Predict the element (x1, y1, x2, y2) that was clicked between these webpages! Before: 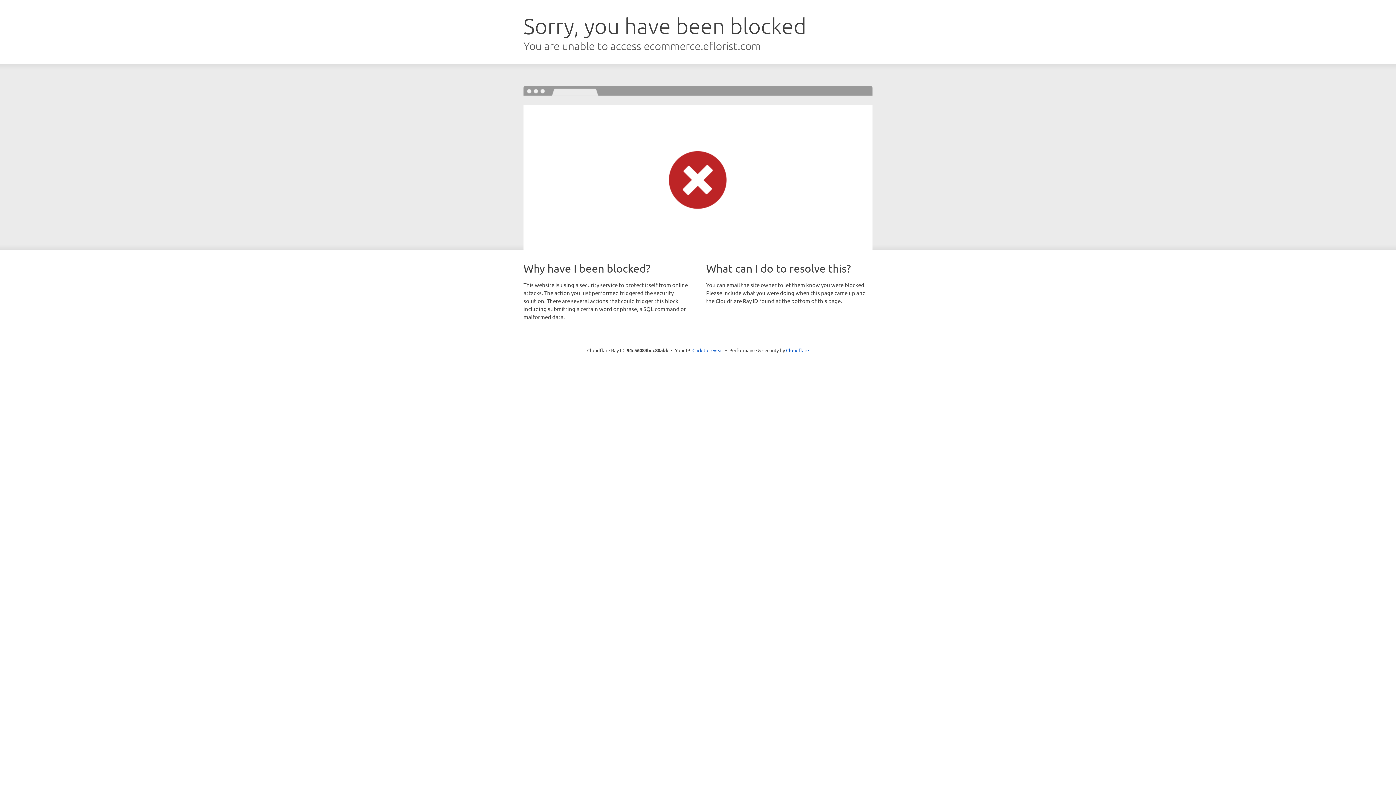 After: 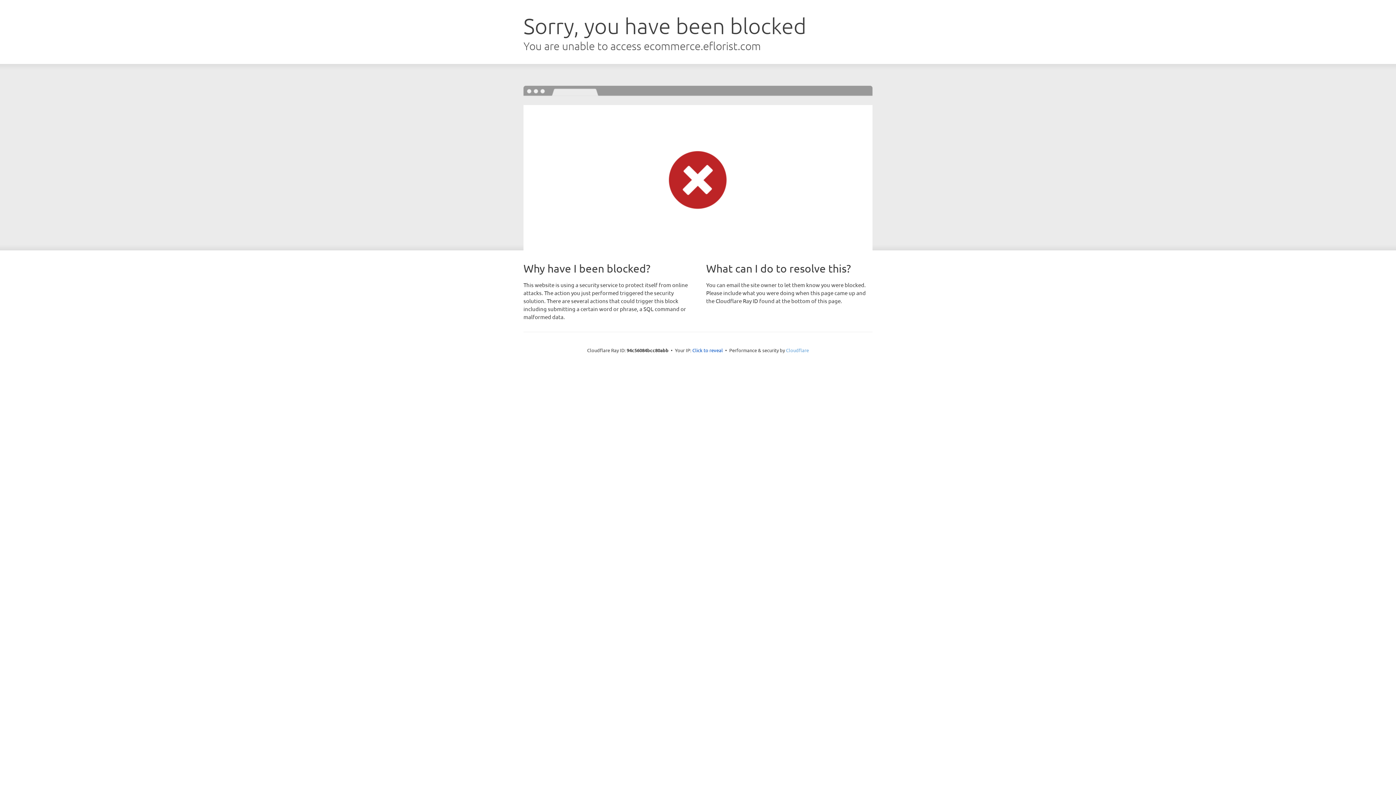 Action: label: Cloudflare bbox: (786, 347, 809, 353)